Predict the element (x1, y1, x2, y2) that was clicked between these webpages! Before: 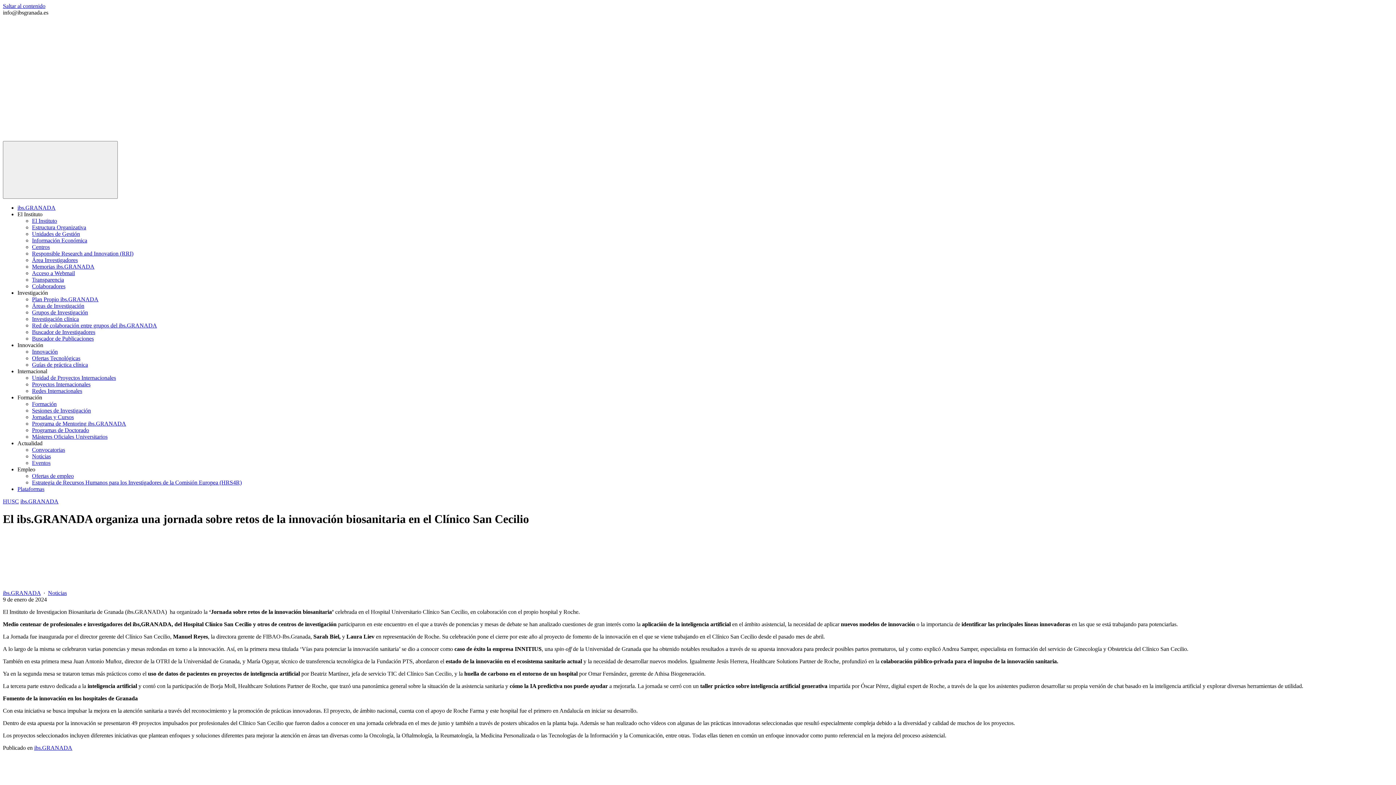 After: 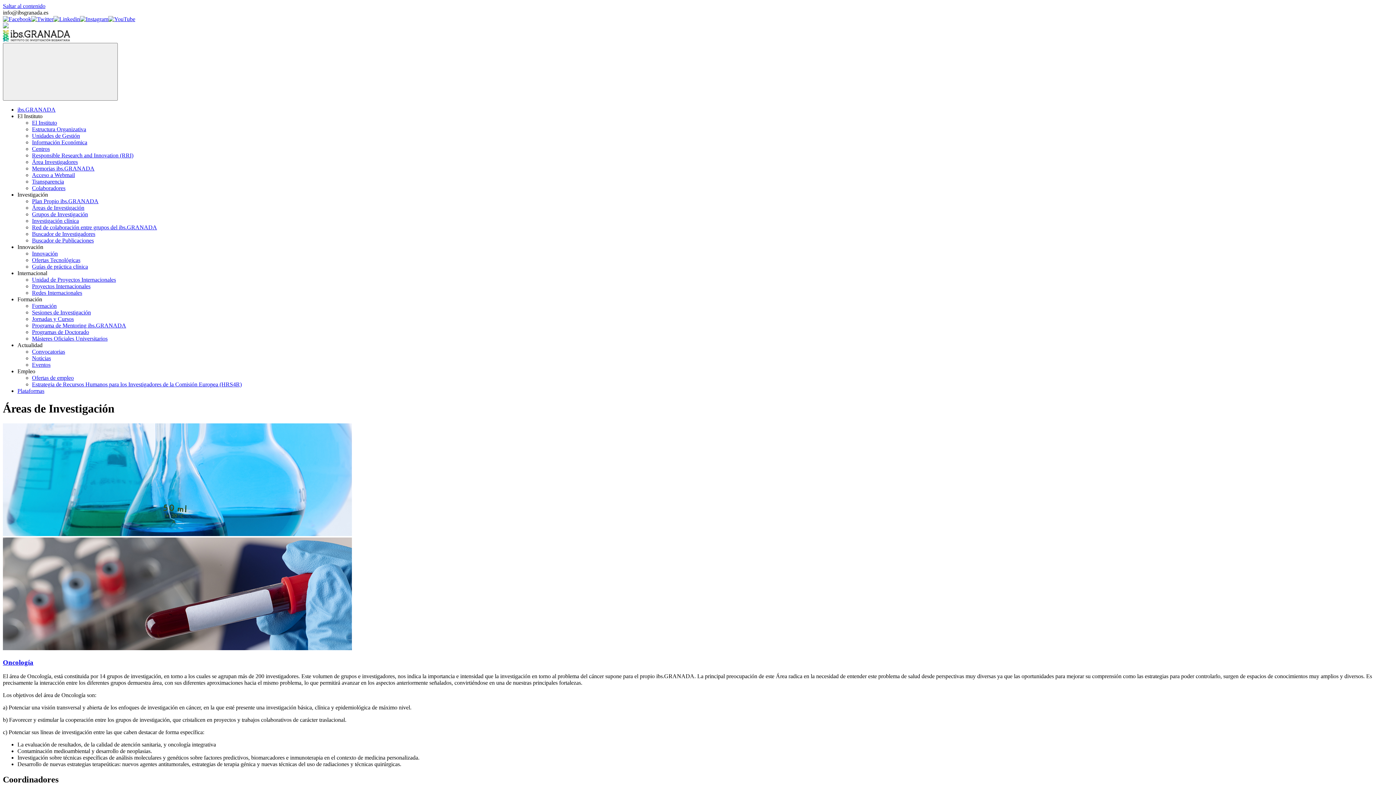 Action: bbox: (32, 302, 84, 309) label: Áreas de Investigación